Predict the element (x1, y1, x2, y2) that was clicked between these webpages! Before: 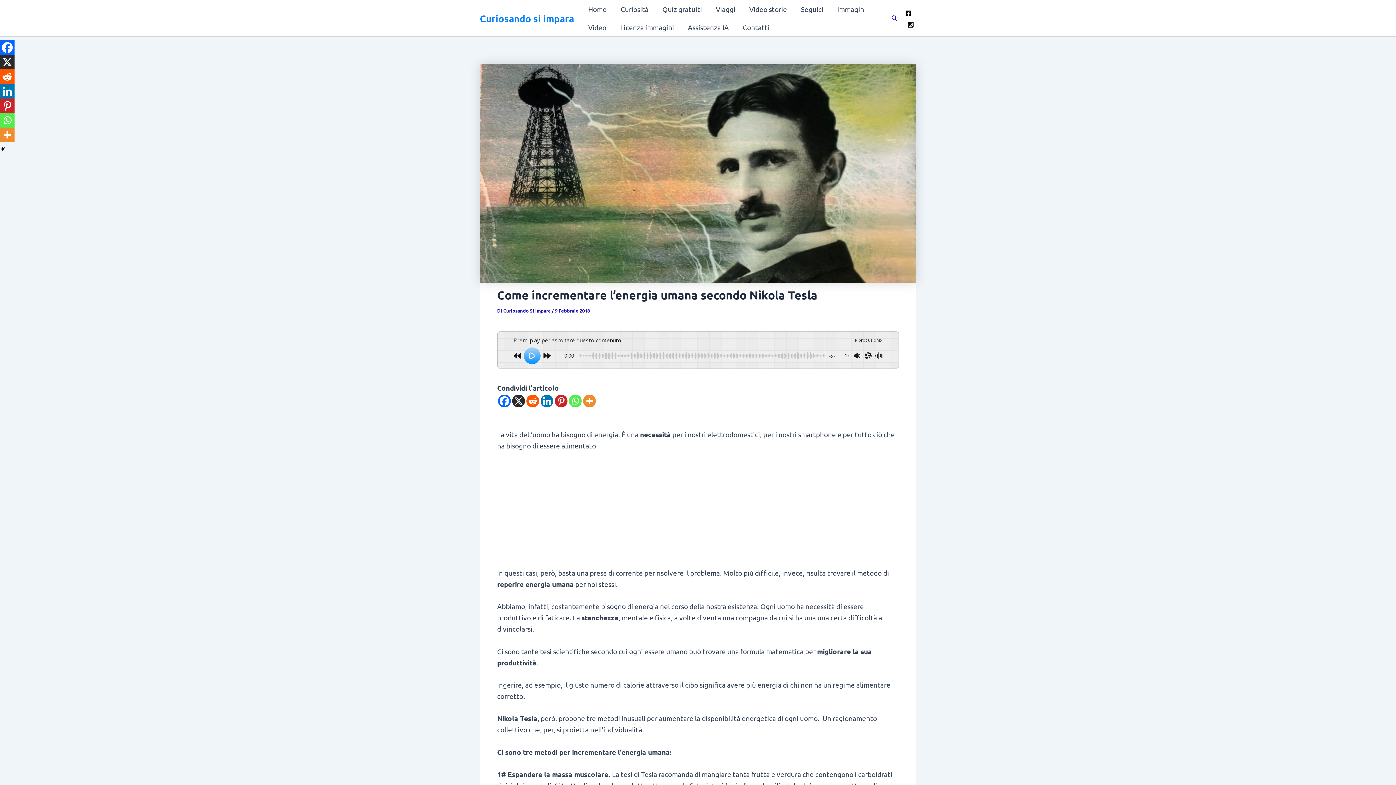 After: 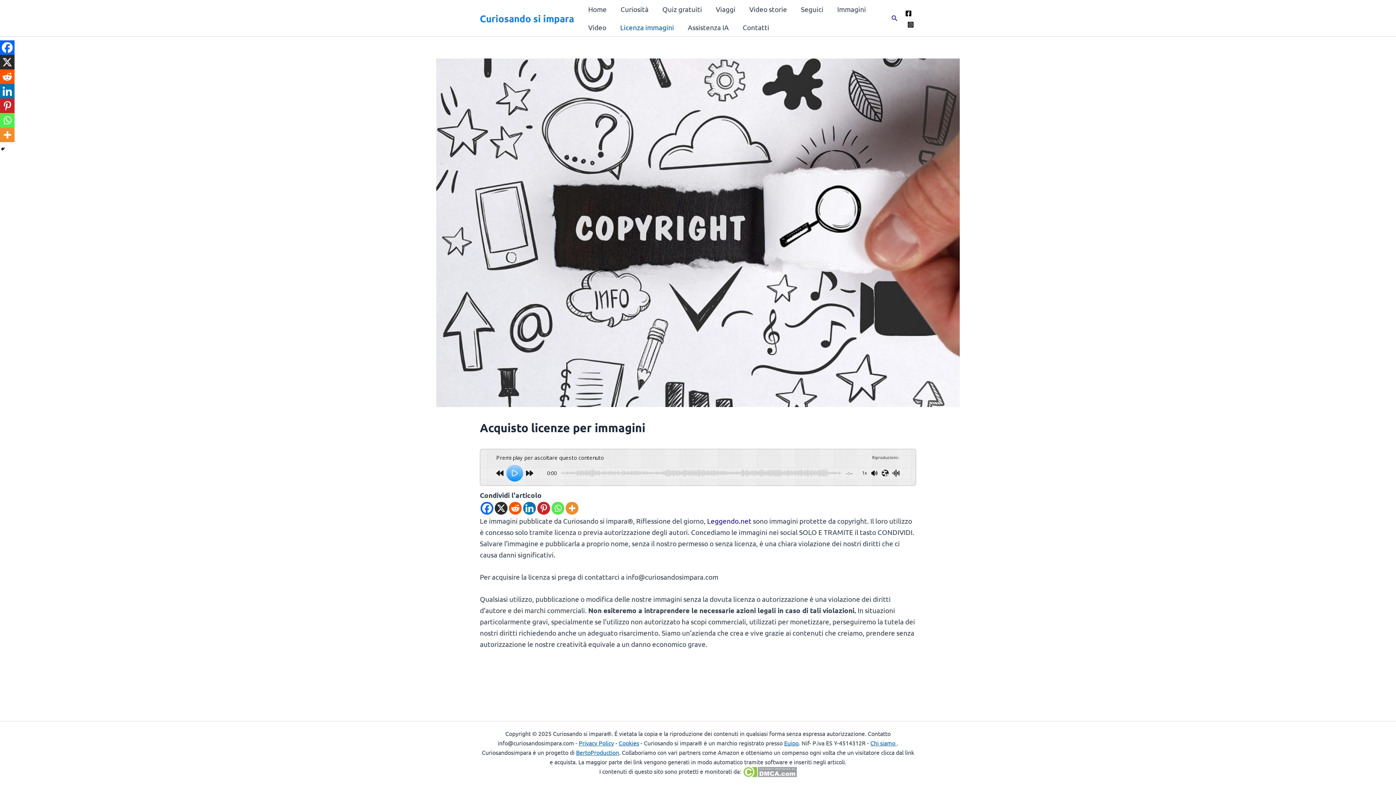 Action: label: Licenza immagini bbox: (613, 18, 681, 36)